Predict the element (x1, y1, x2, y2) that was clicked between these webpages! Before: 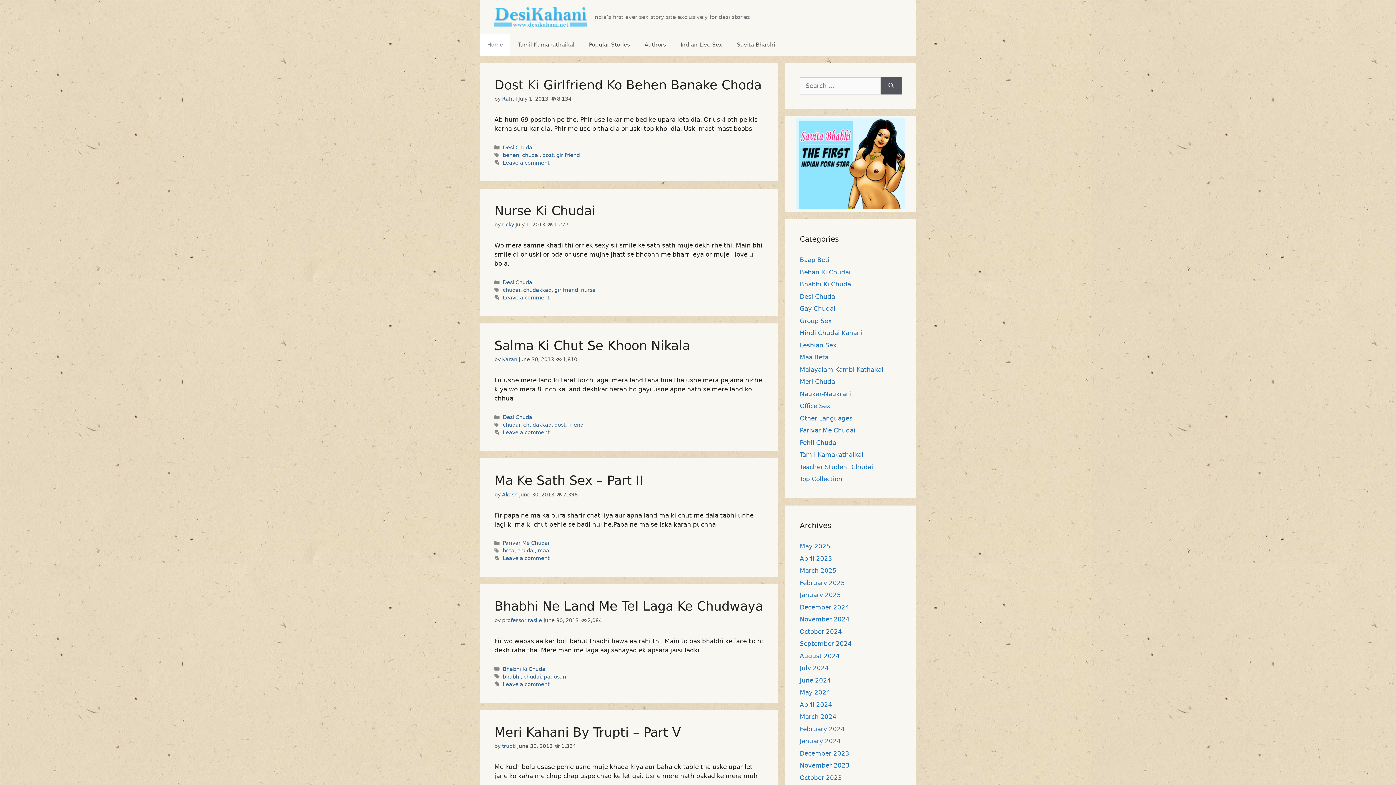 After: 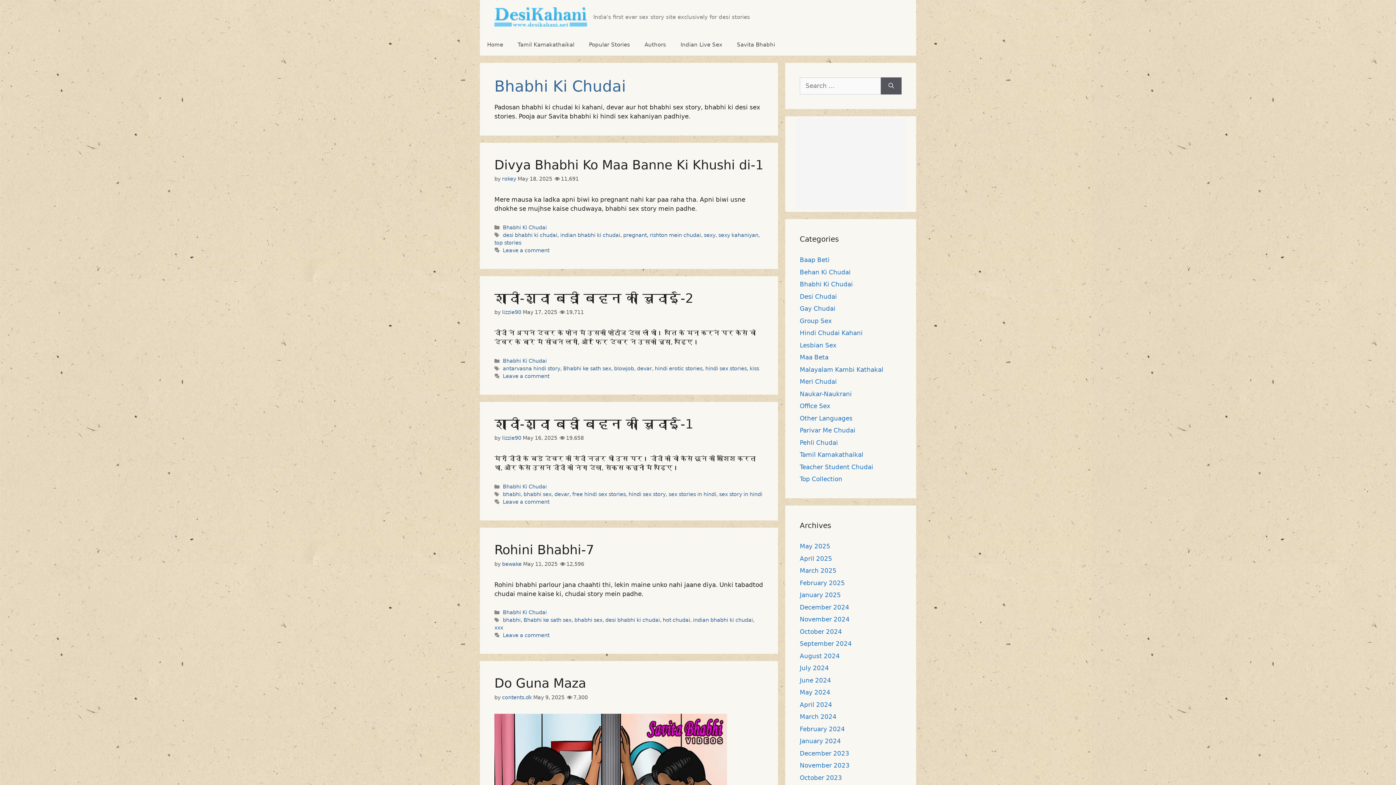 Action: label: Bhabhi Ki Chudai bbox: (502, 666, 546, 672)